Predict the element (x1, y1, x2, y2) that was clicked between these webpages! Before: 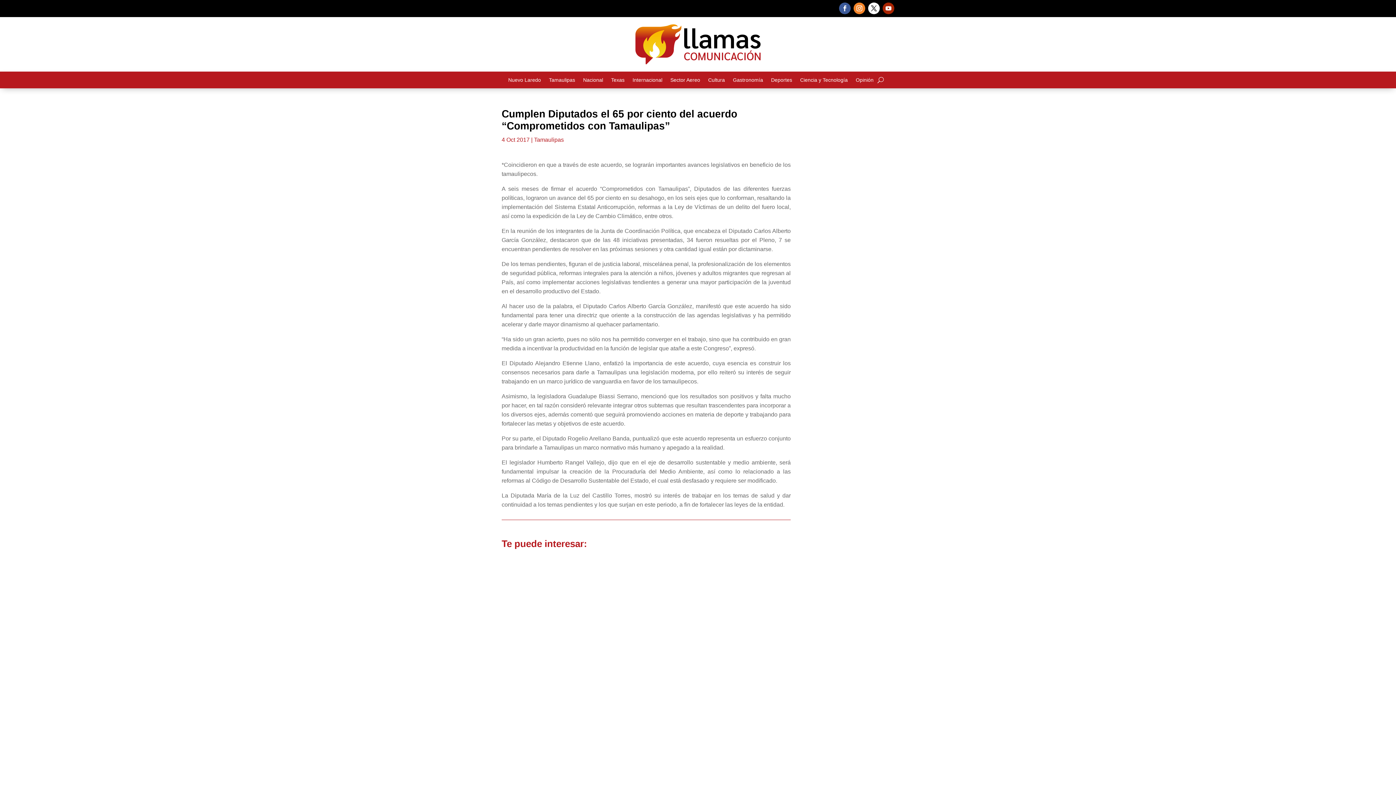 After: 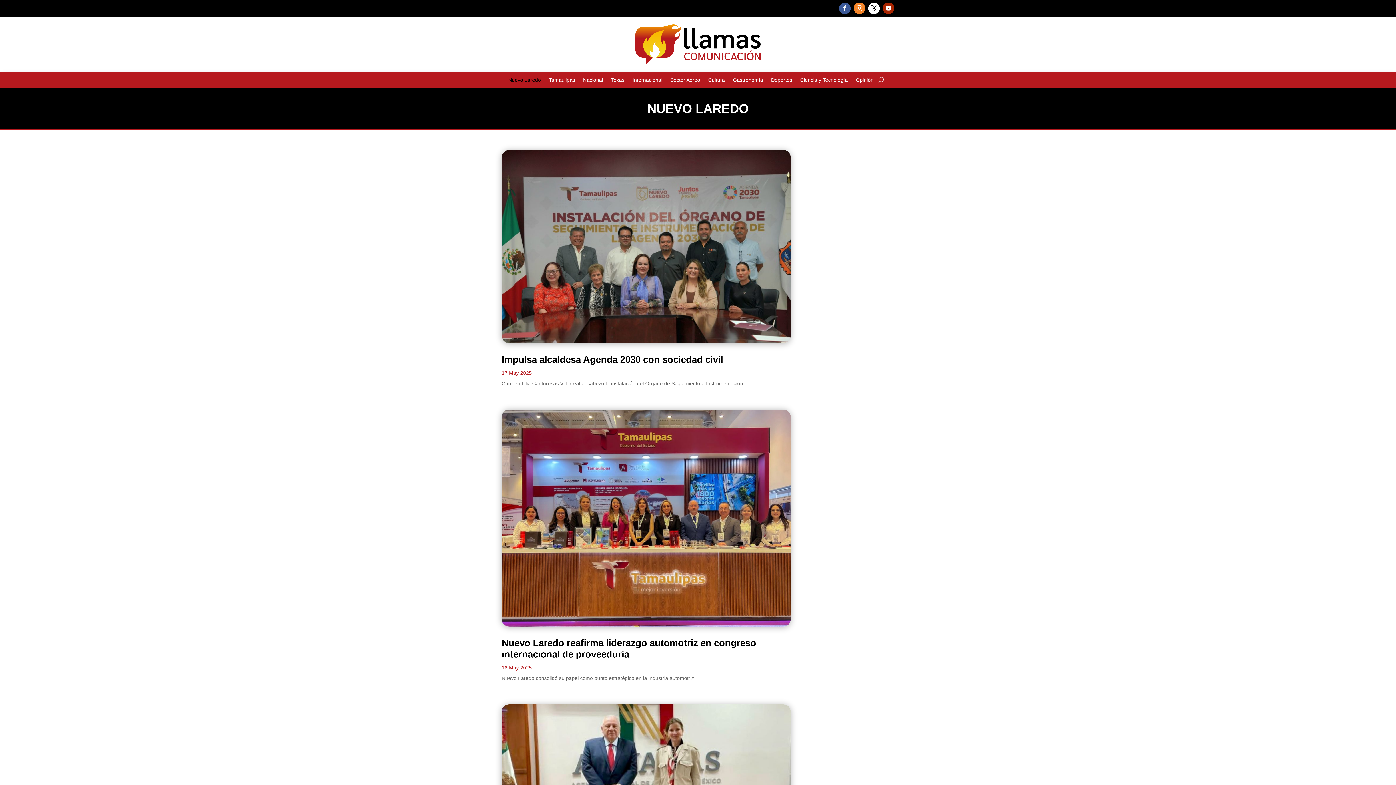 Action: label: Nuevo Laredo bbox: (508, 77, 541, 85)